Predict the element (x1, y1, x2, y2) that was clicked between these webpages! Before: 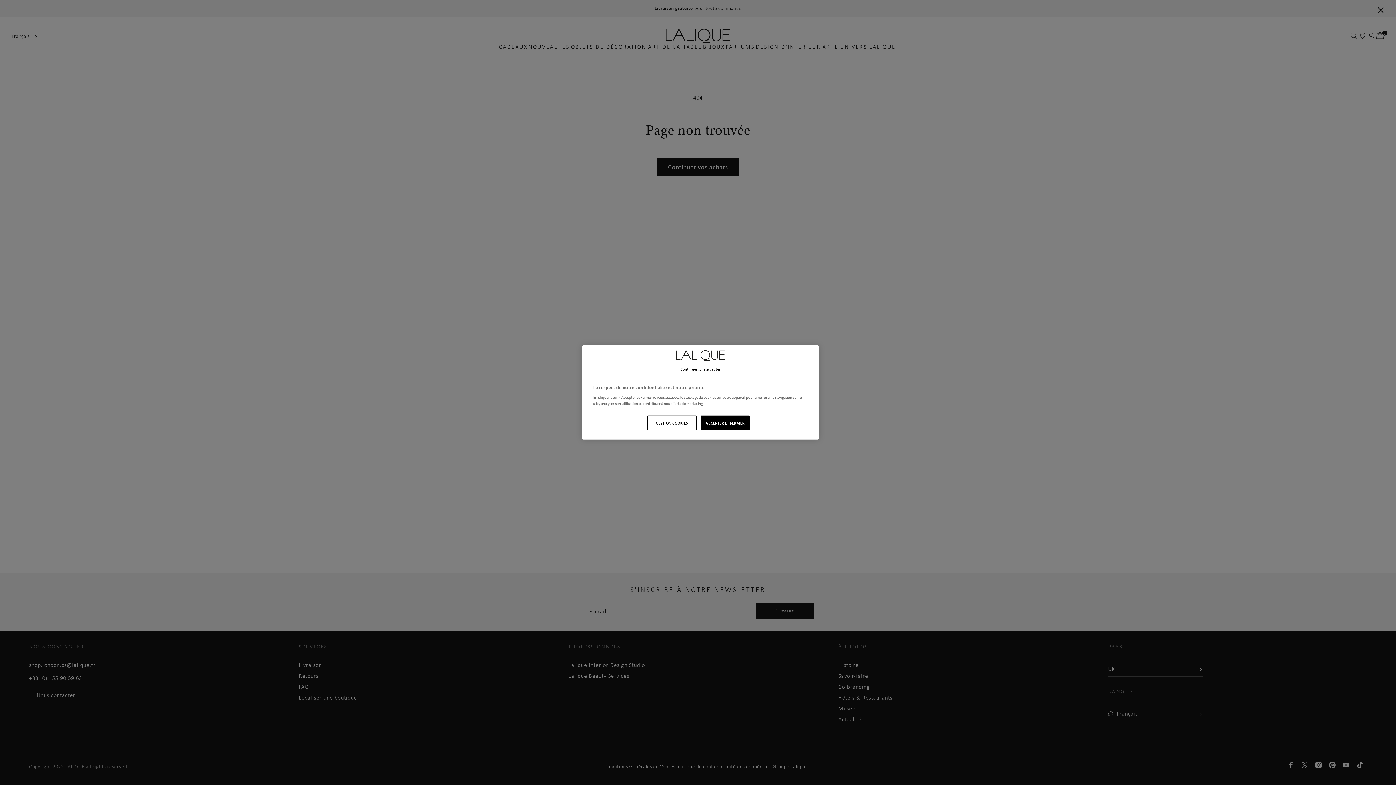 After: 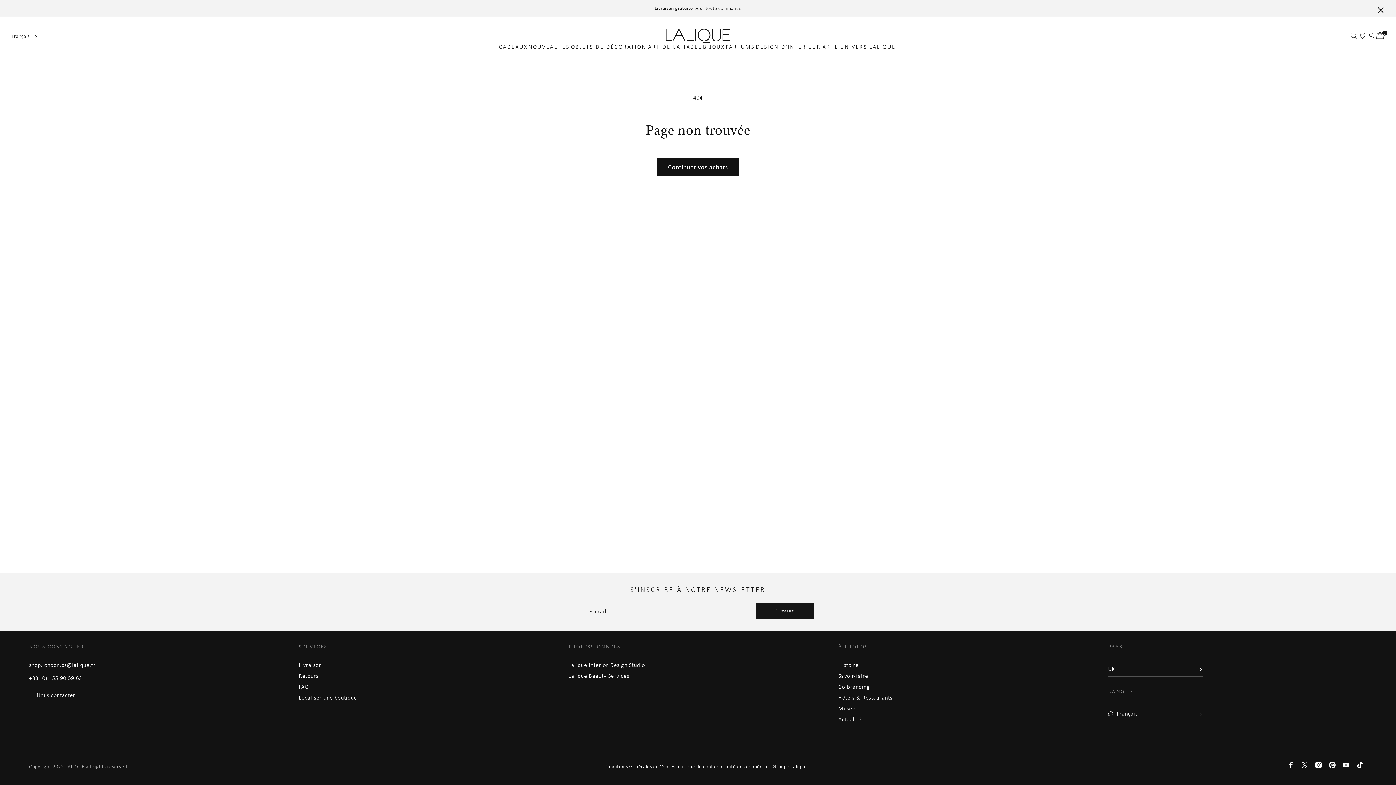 Action: label: ACCEPTER ET FERMER bbox: (700, 415, 749, 430)